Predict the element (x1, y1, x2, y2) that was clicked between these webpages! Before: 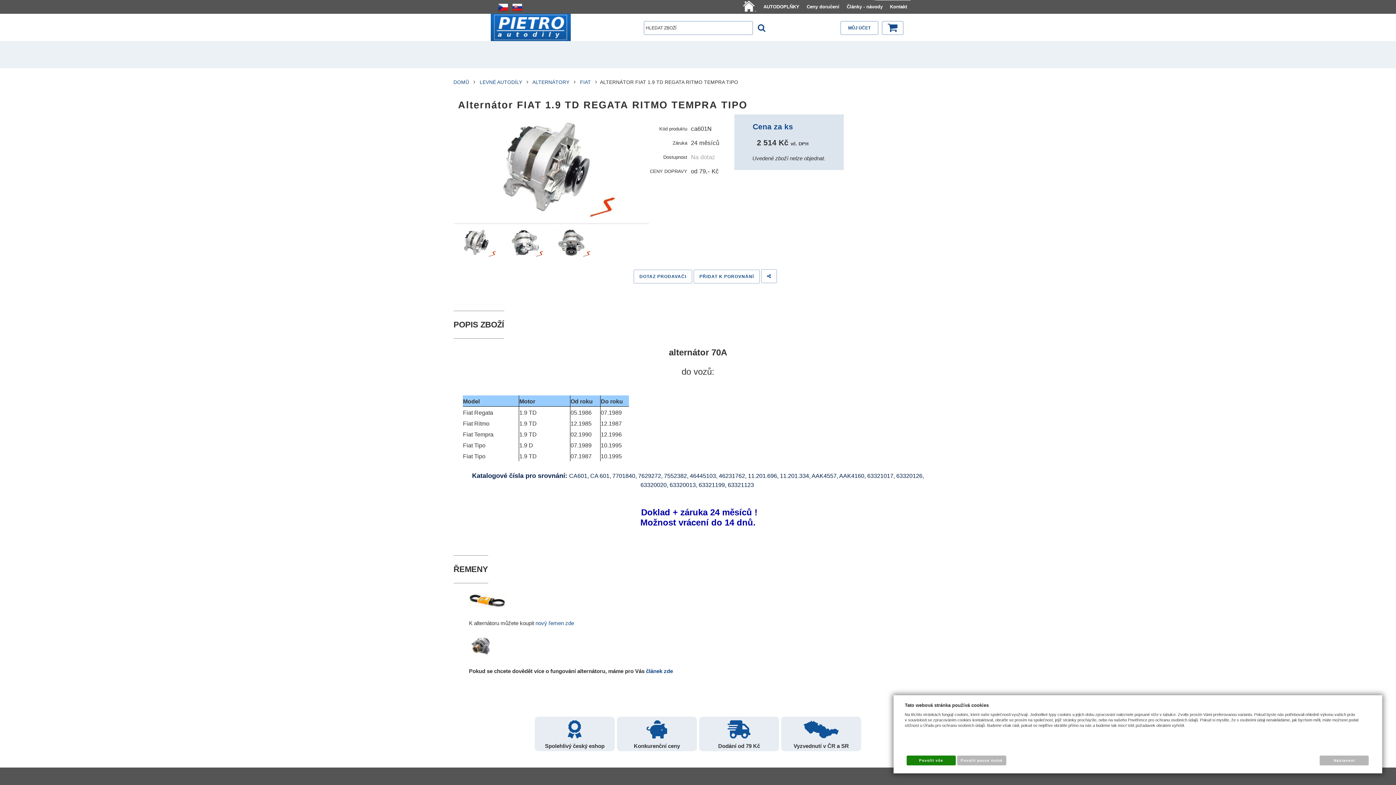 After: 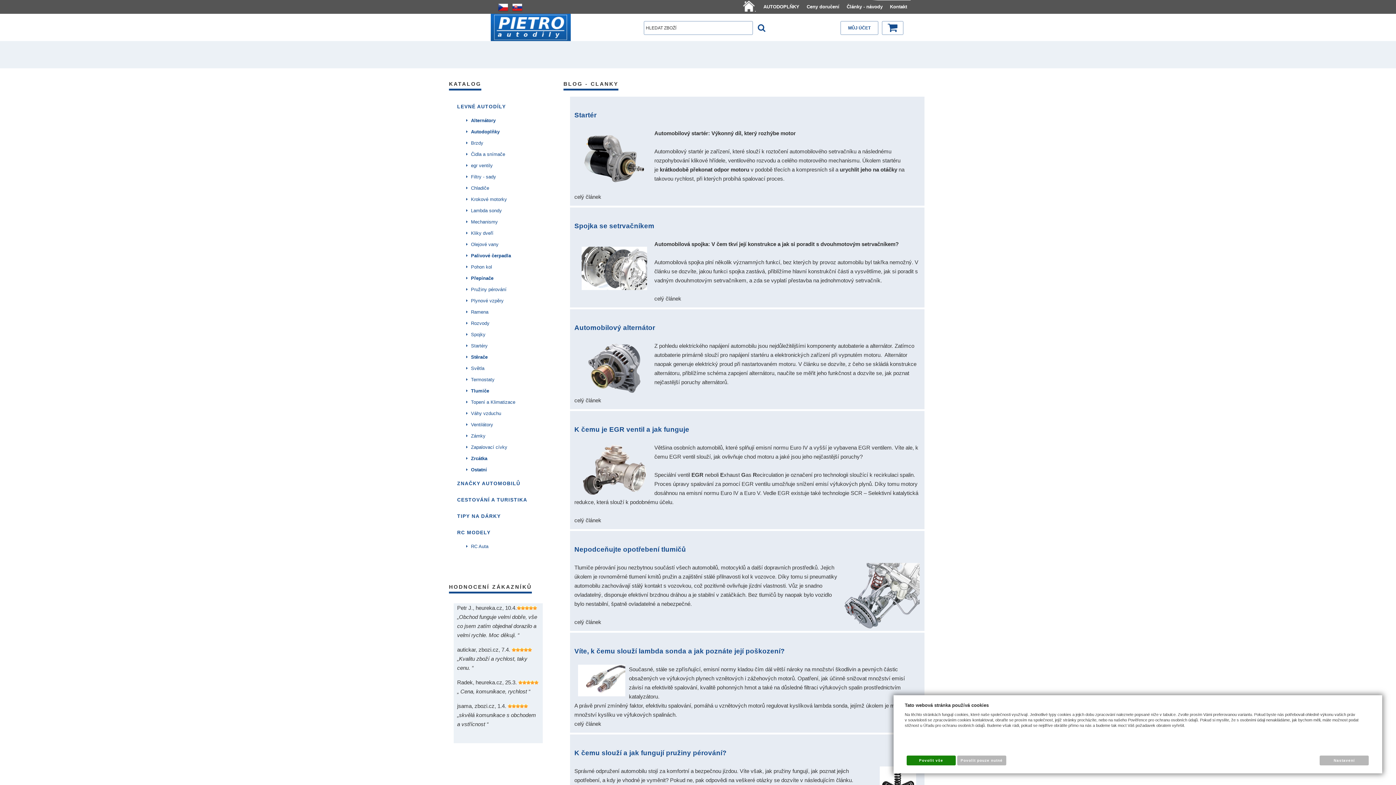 Action: label: Články - návody bbox: (843, 0, 886, 13)